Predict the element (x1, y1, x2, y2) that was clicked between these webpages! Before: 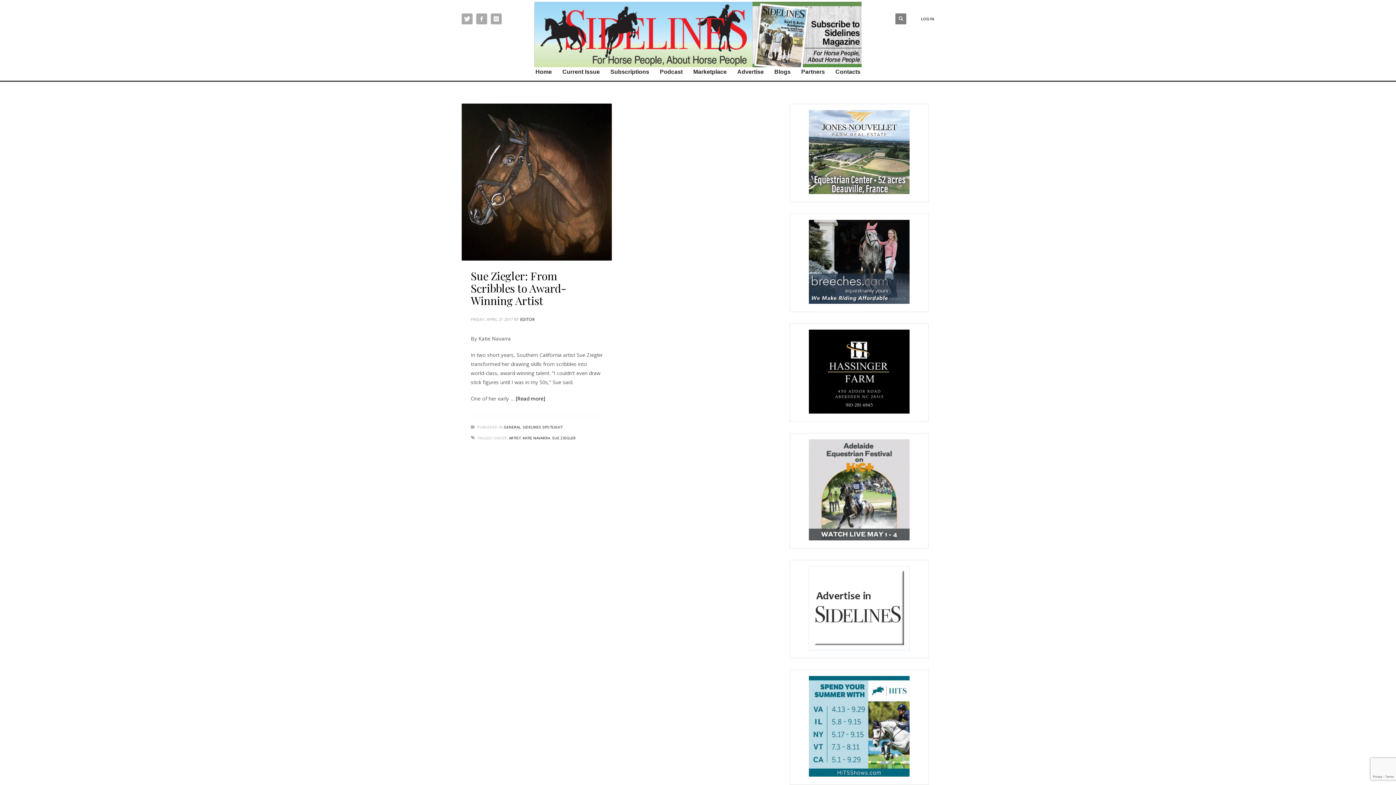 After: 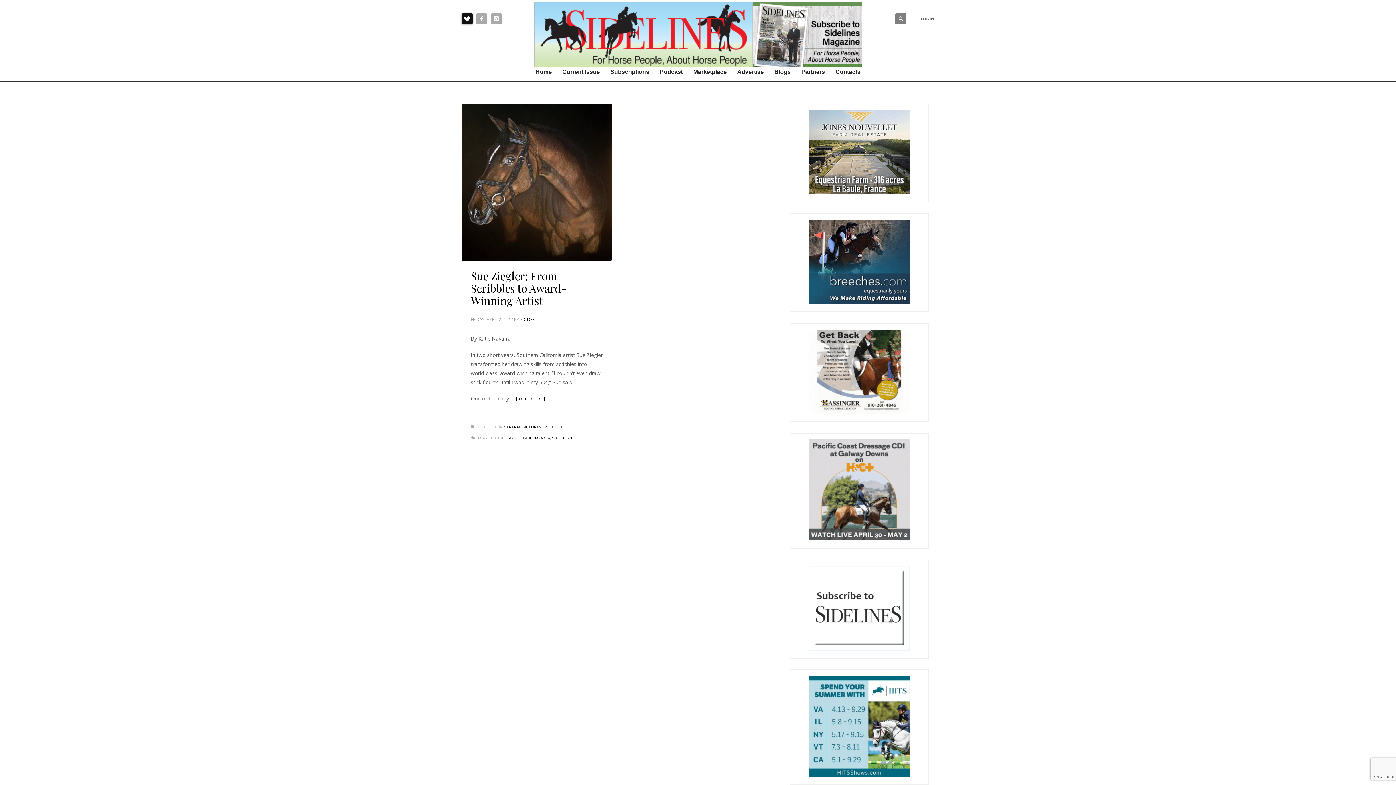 Action: bbox: (461, 13, 472, 24)